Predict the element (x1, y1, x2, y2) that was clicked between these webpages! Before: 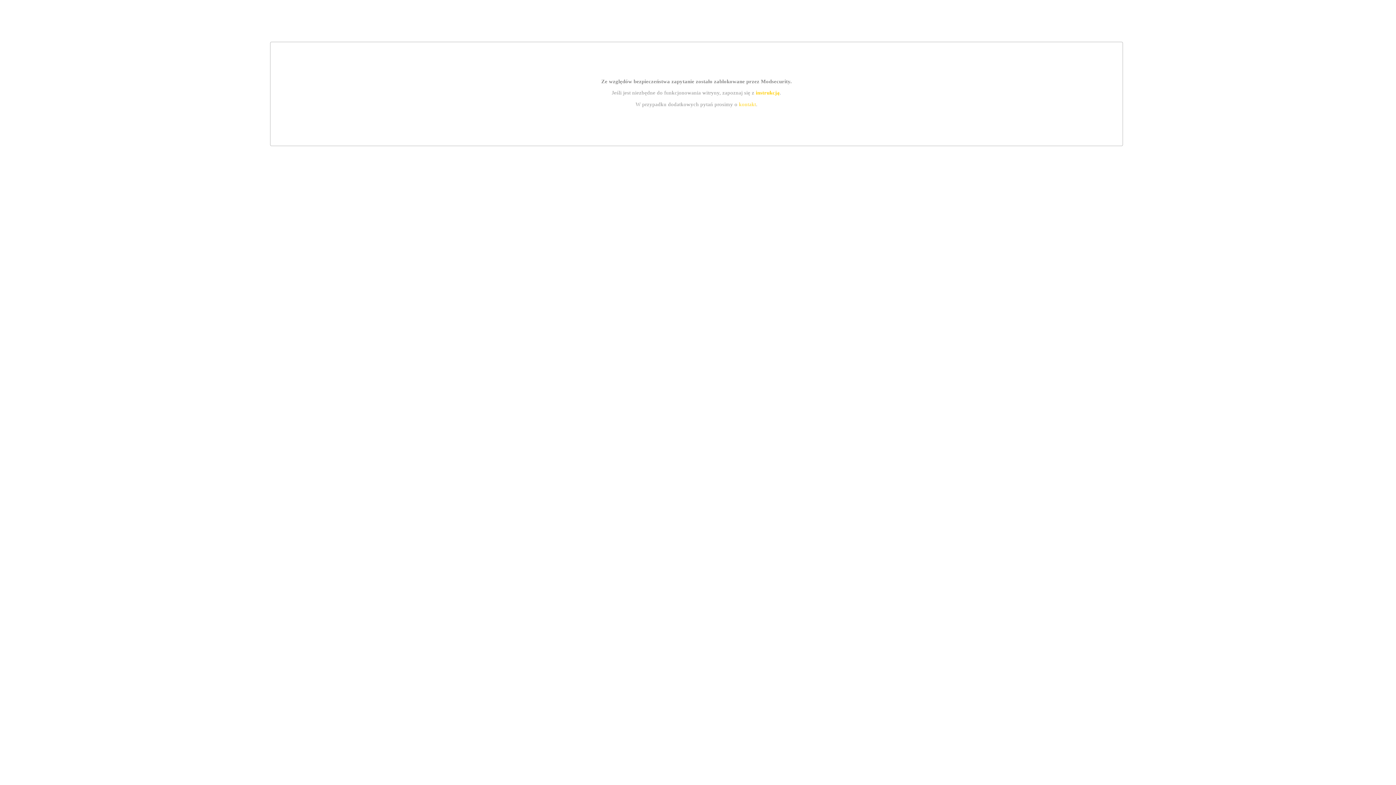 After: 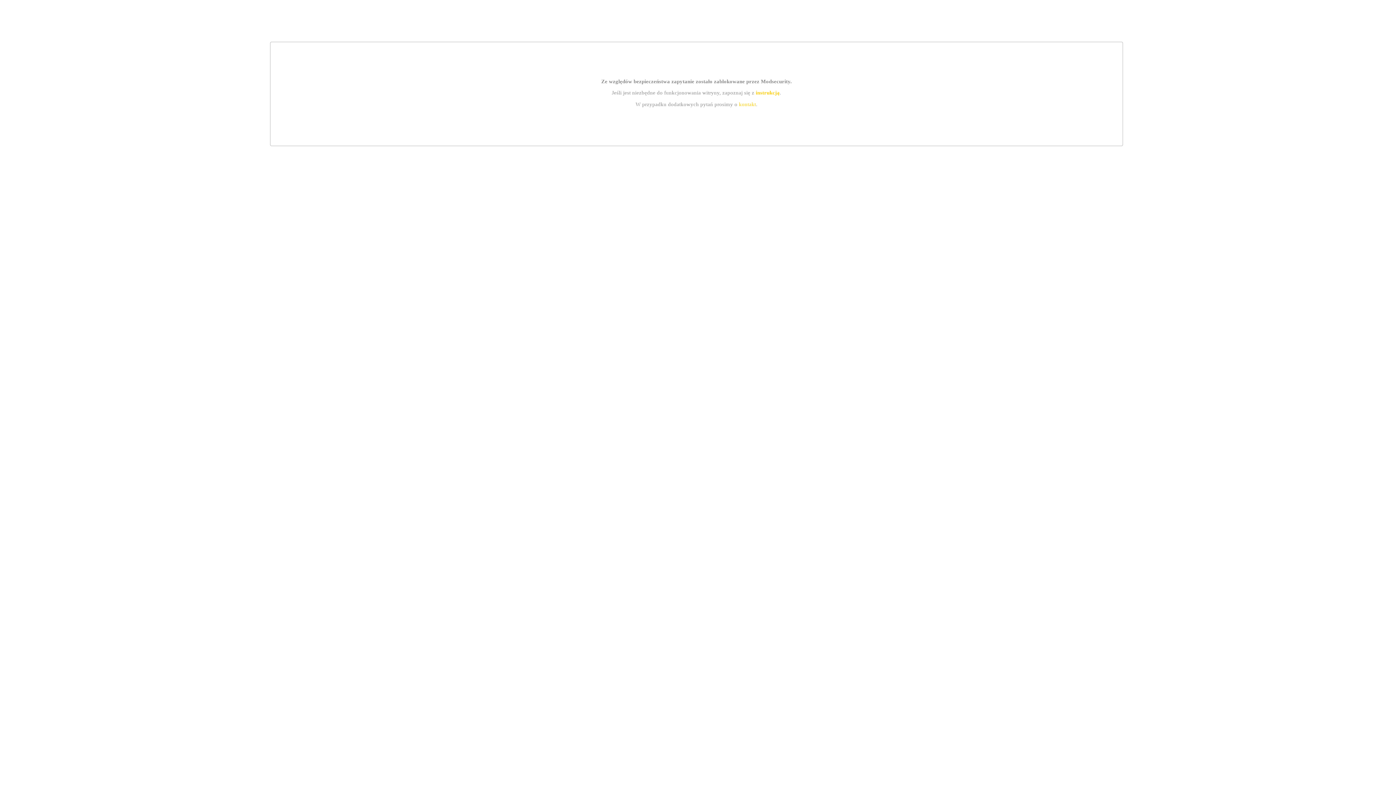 Action: bbox: (739, 101, 756, 107) label: kontakt